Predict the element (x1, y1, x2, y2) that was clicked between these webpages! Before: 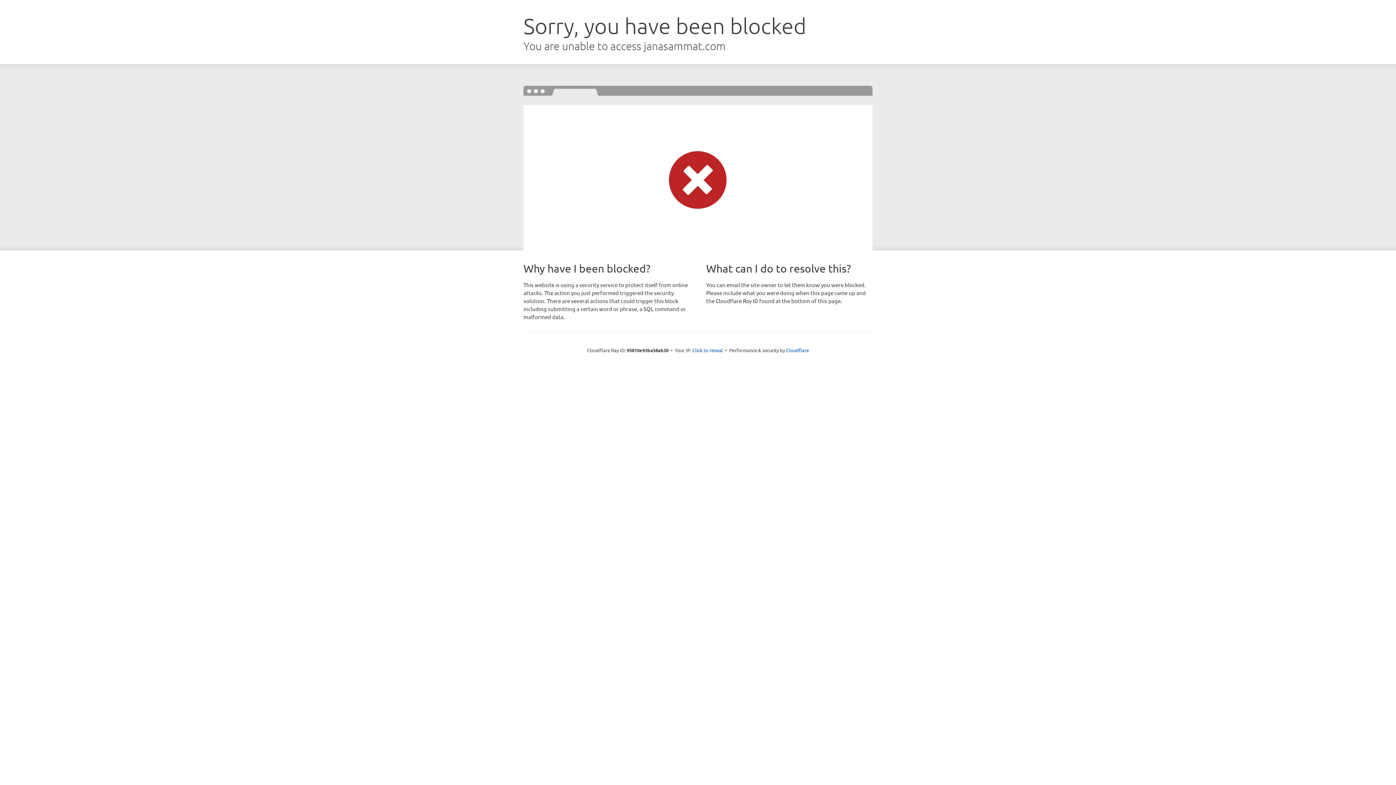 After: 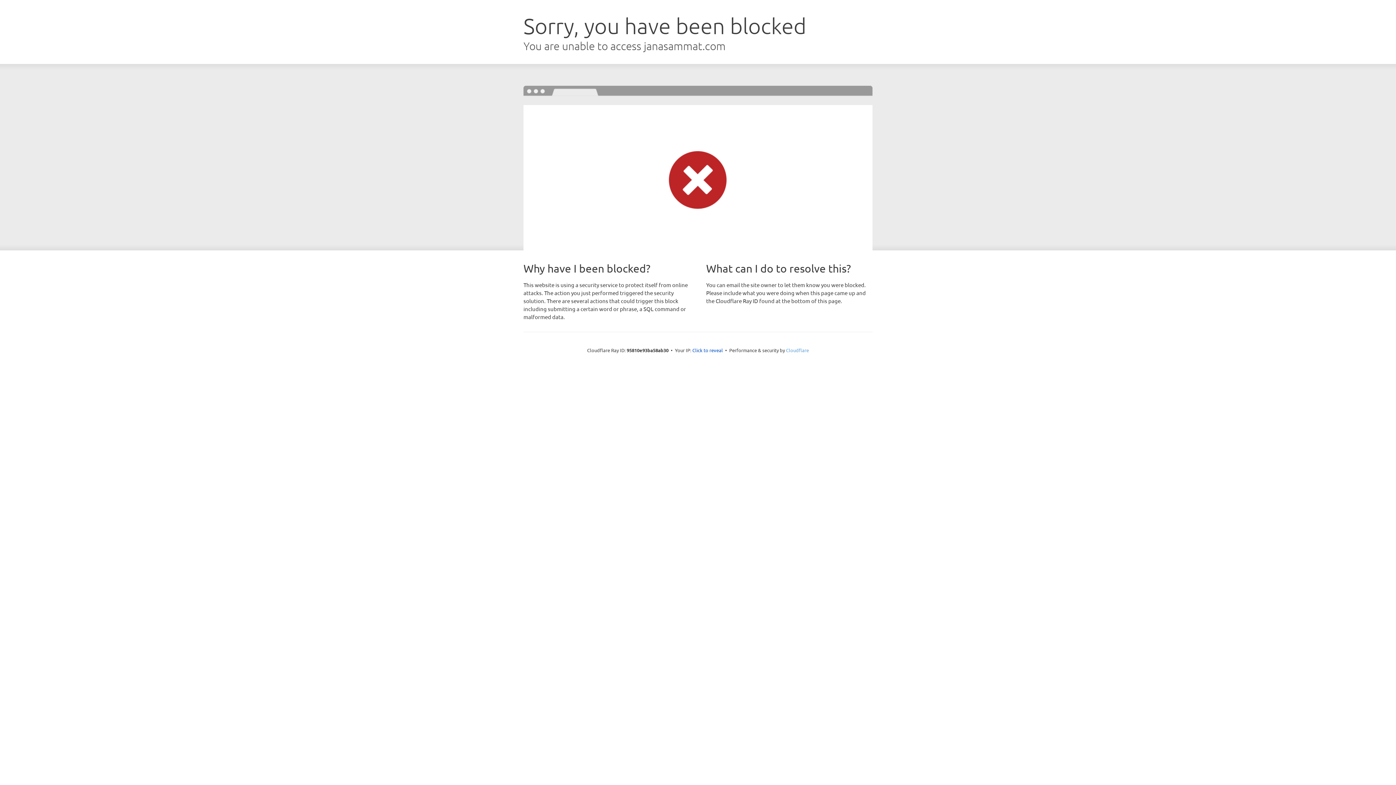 Action: label: Cloudflare bbox: (786, 347, 809, 353)